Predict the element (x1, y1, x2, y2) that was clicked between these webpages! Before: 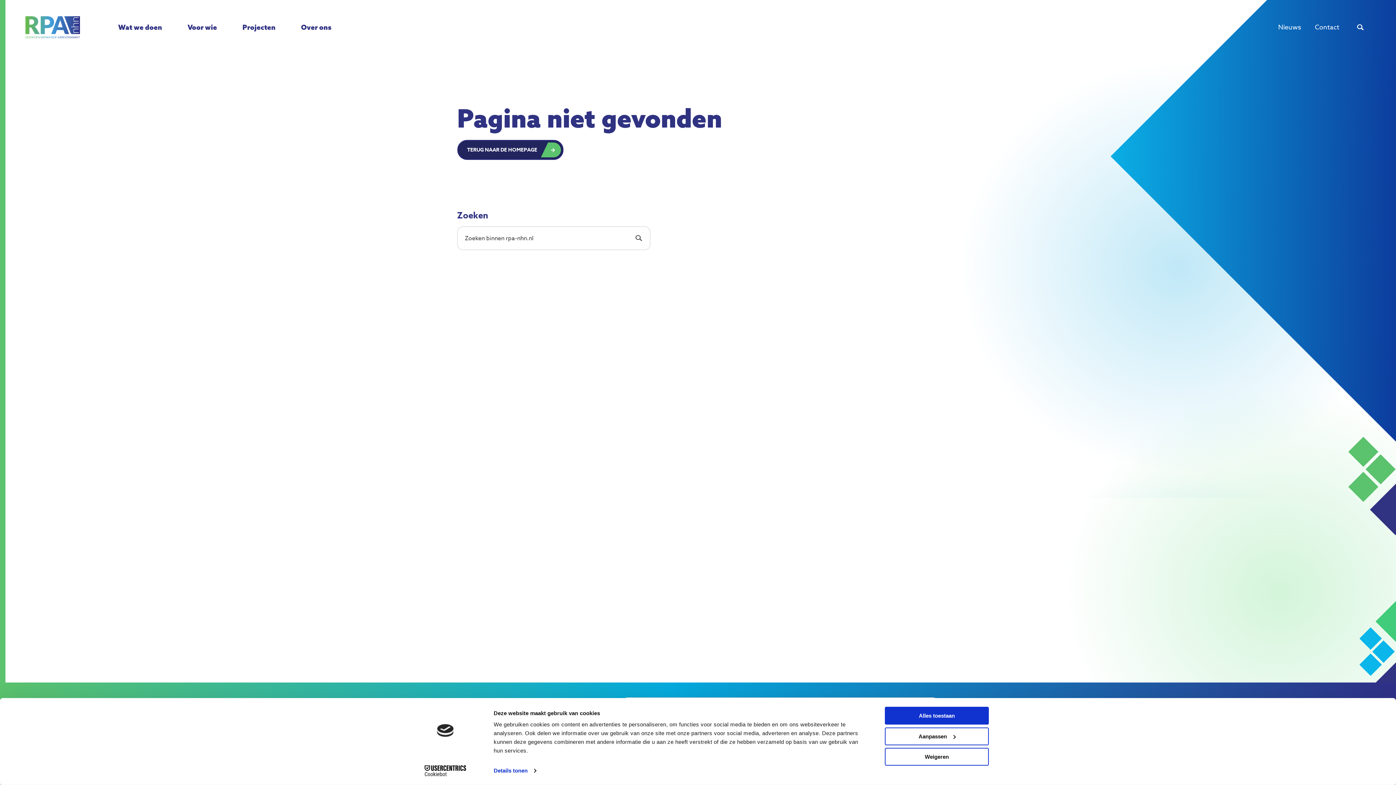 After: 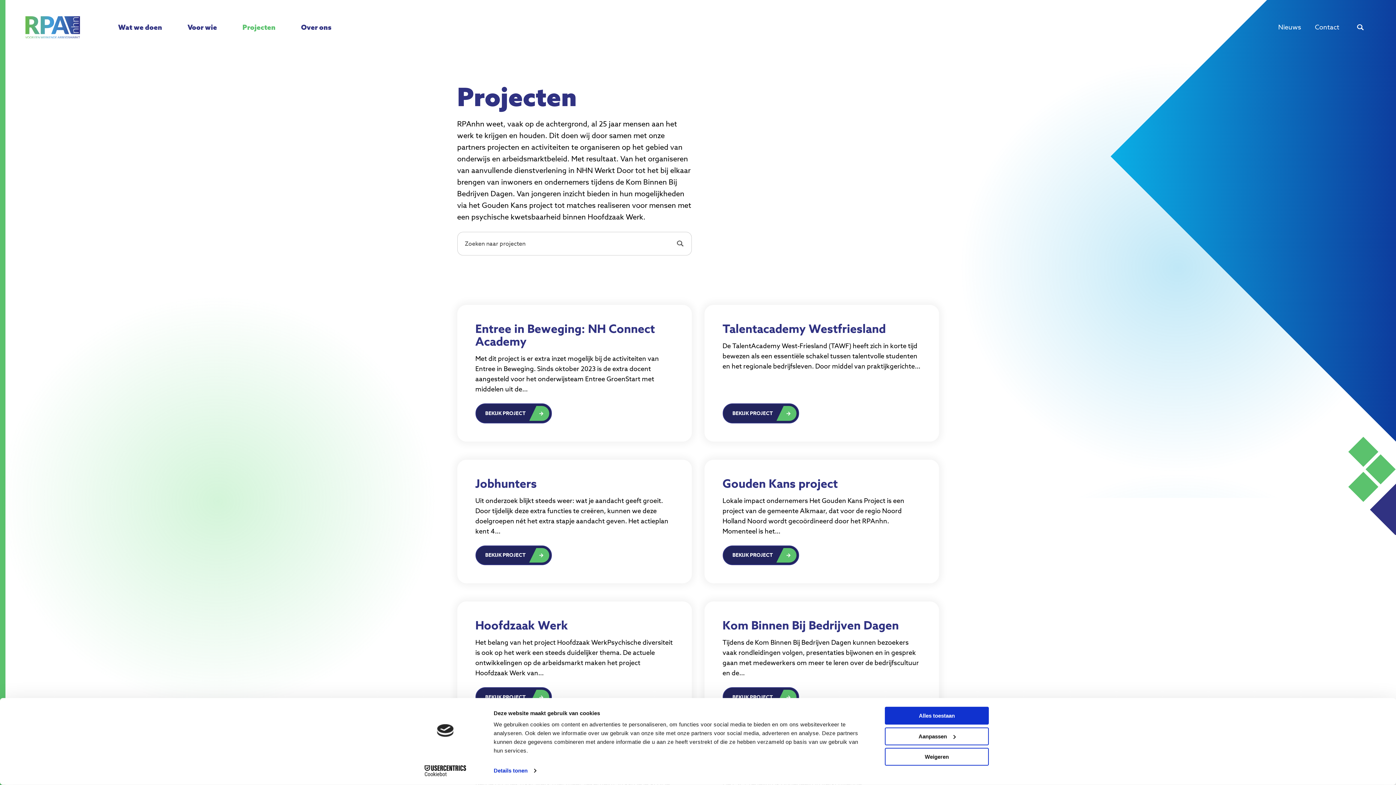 Action: label: Projecten bbox: (242, 21, 275, 32)